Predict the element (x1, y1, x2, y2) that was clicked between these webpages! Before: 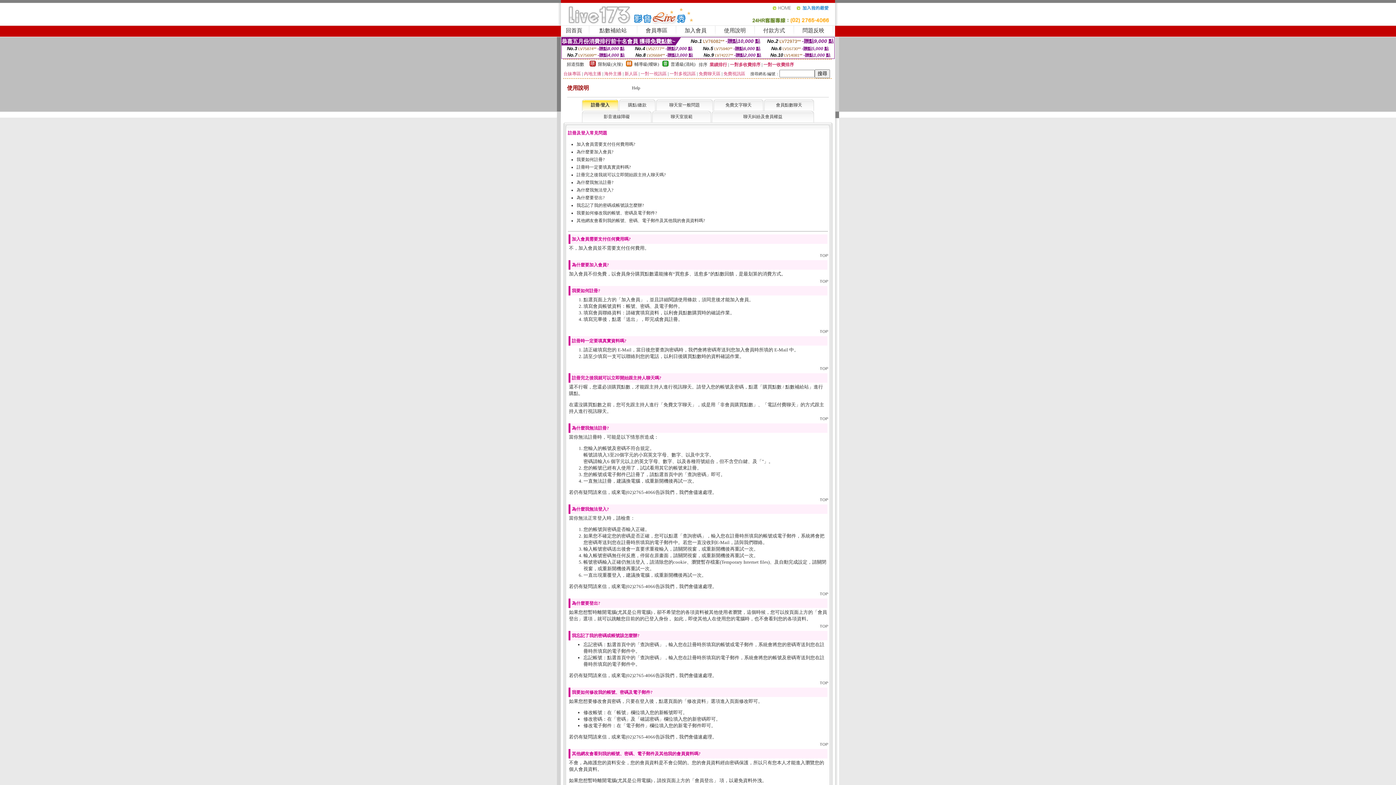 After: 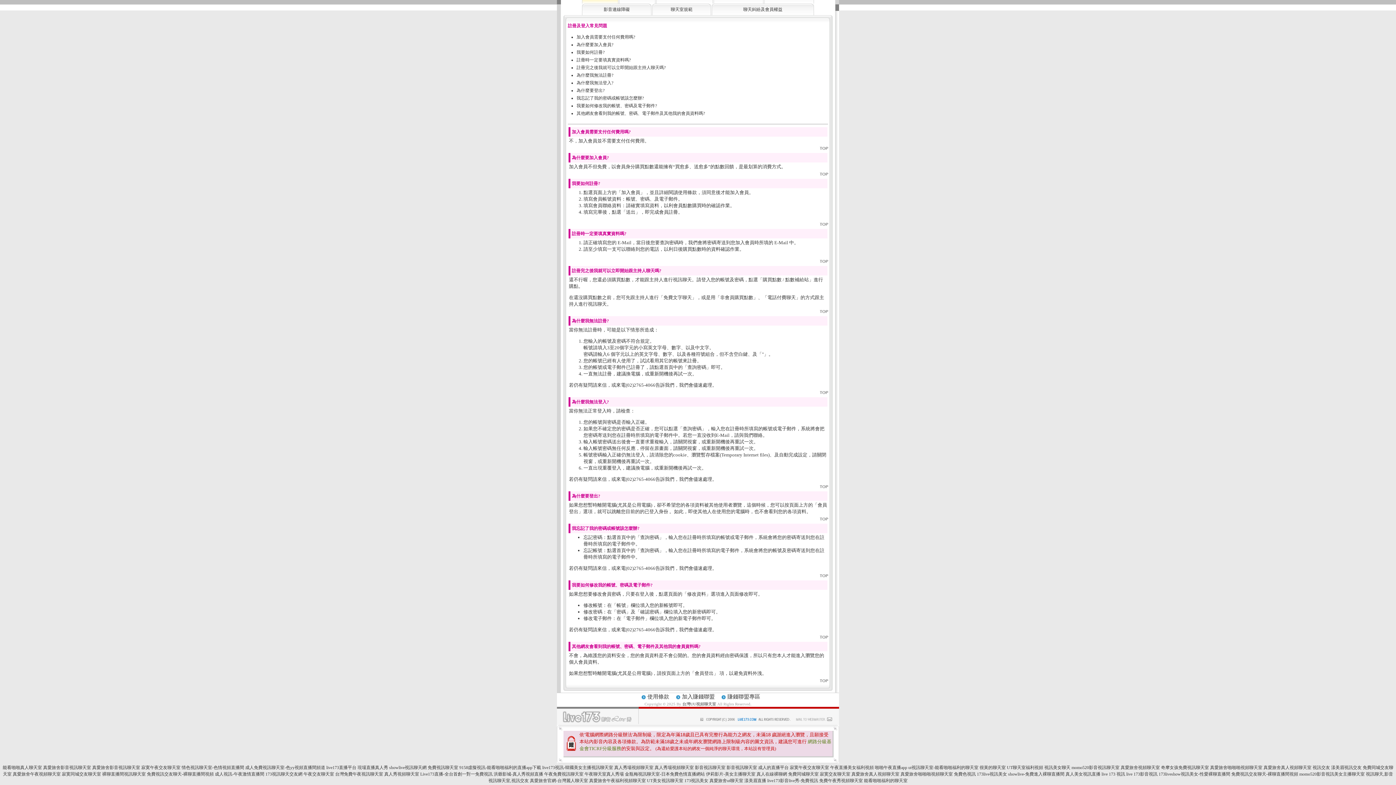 Action: bbox: (576, 141, 635, 146) label: 加入會員需要支付任何費用嗎?